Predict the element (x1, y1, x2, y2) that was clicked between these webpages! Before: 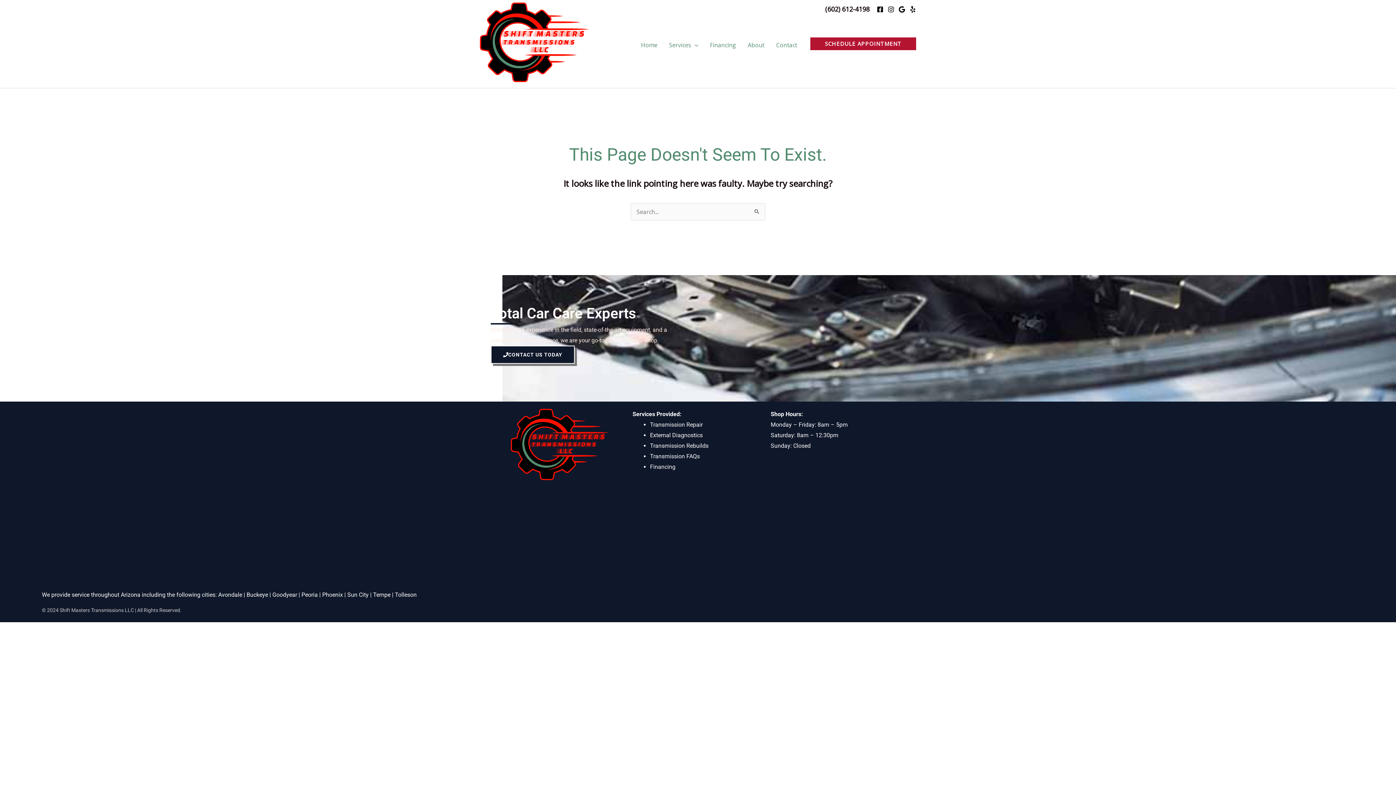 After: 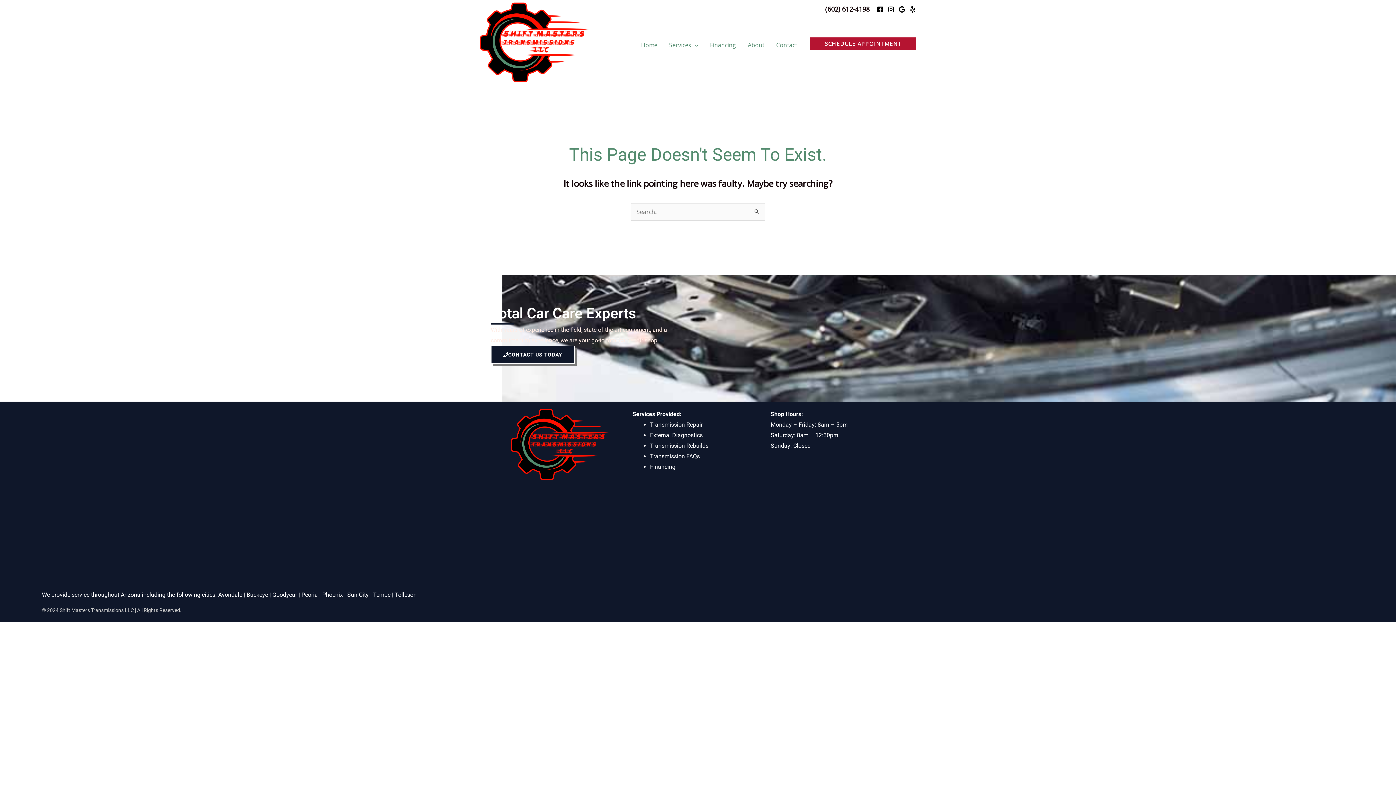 Action: label: Yelp bbox: (909, 6, 916, 12)